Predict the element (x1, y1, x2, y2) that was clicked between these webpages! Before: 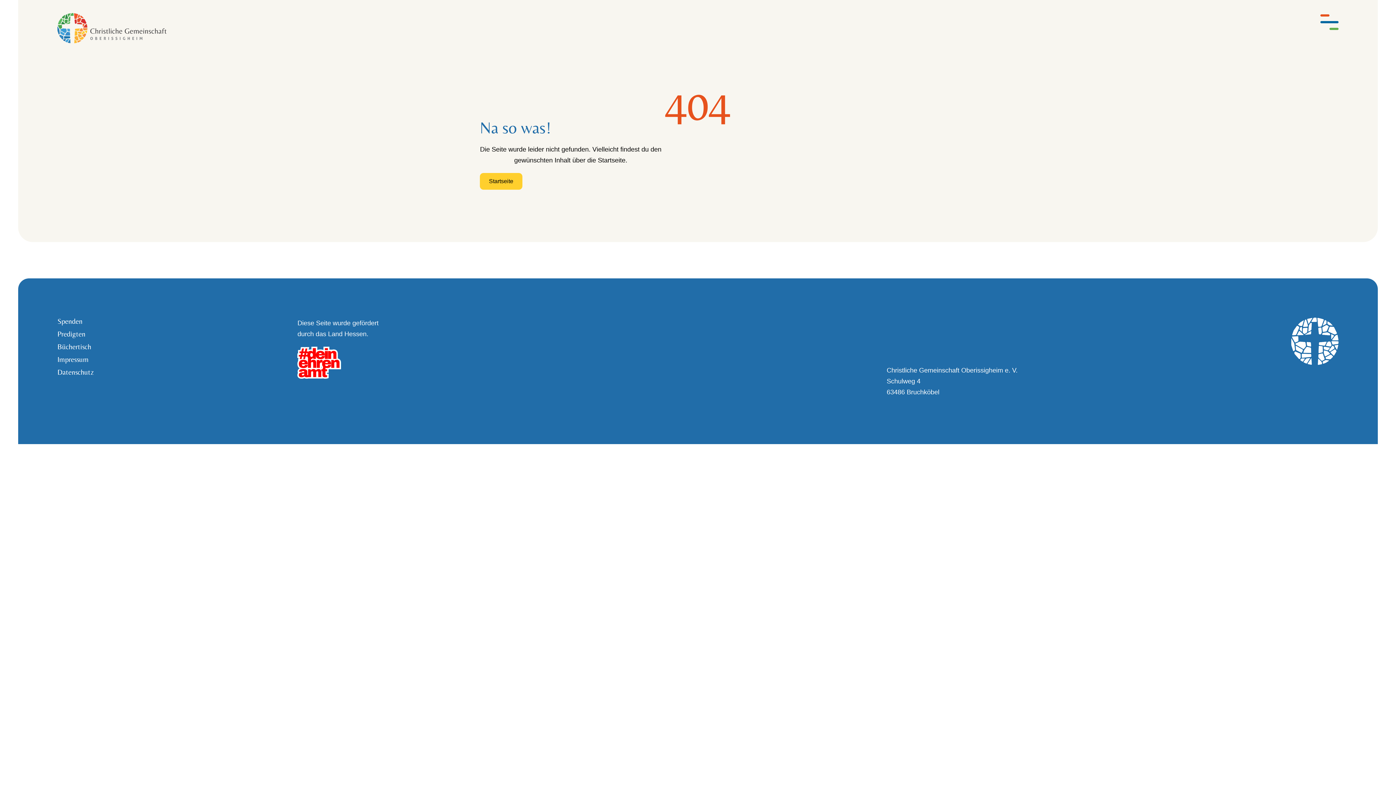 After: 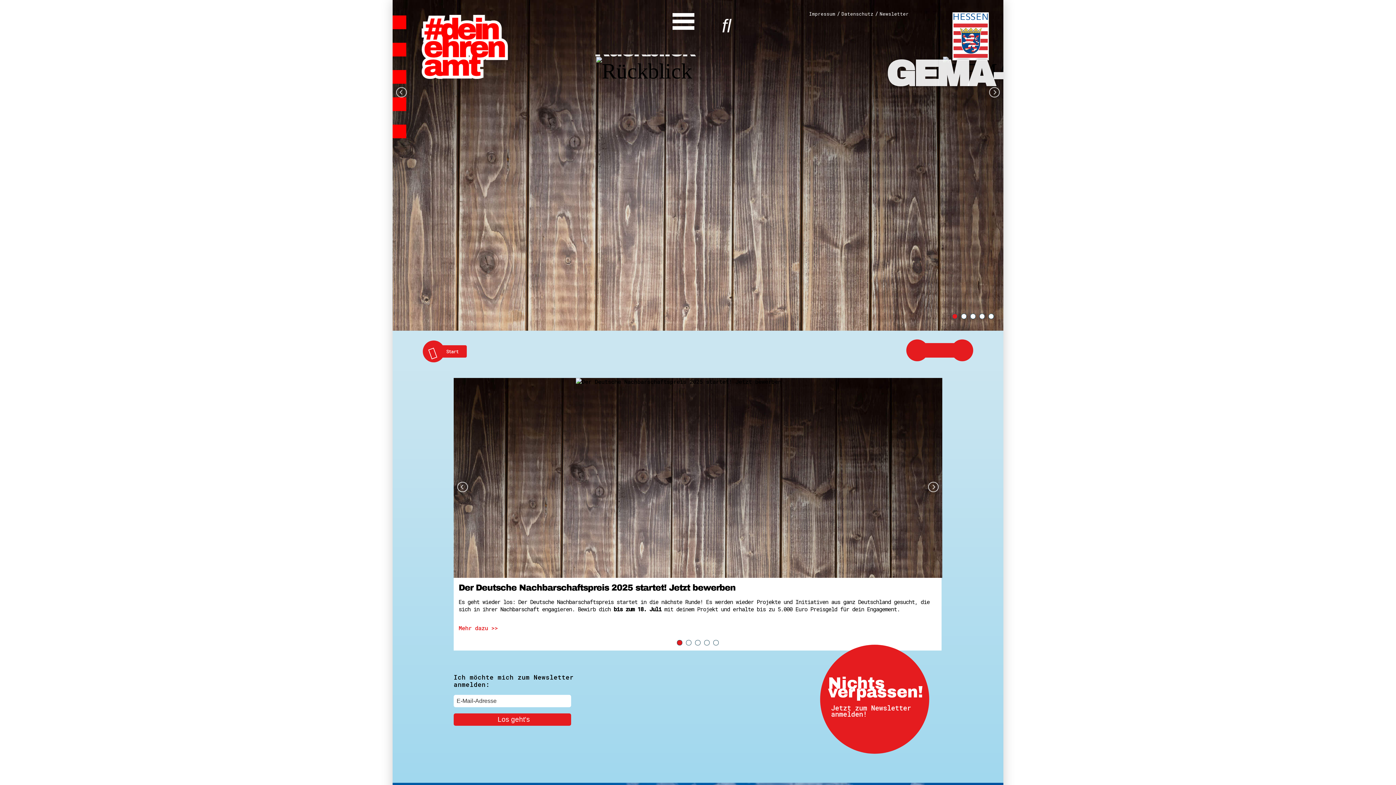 Action: bbox: (297, 346, 341, 379)